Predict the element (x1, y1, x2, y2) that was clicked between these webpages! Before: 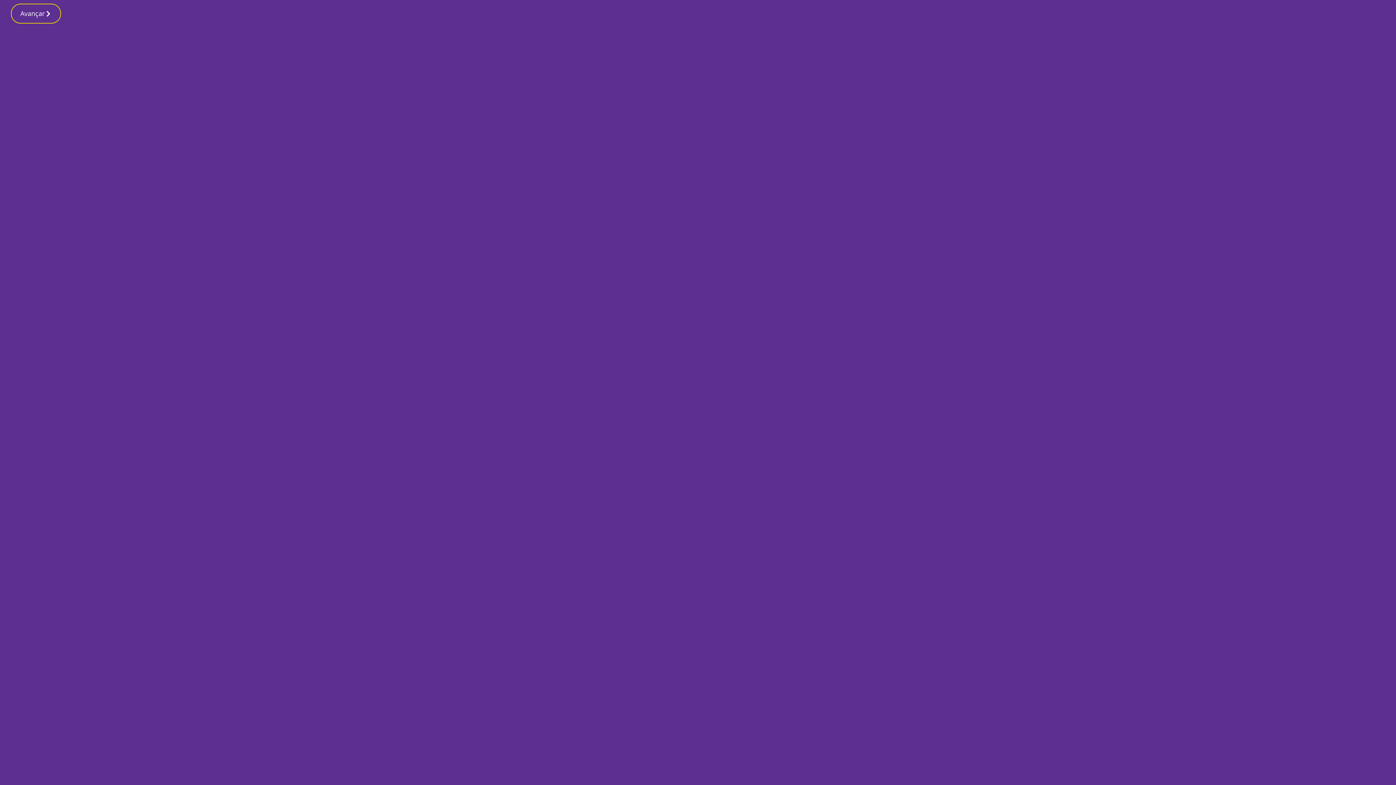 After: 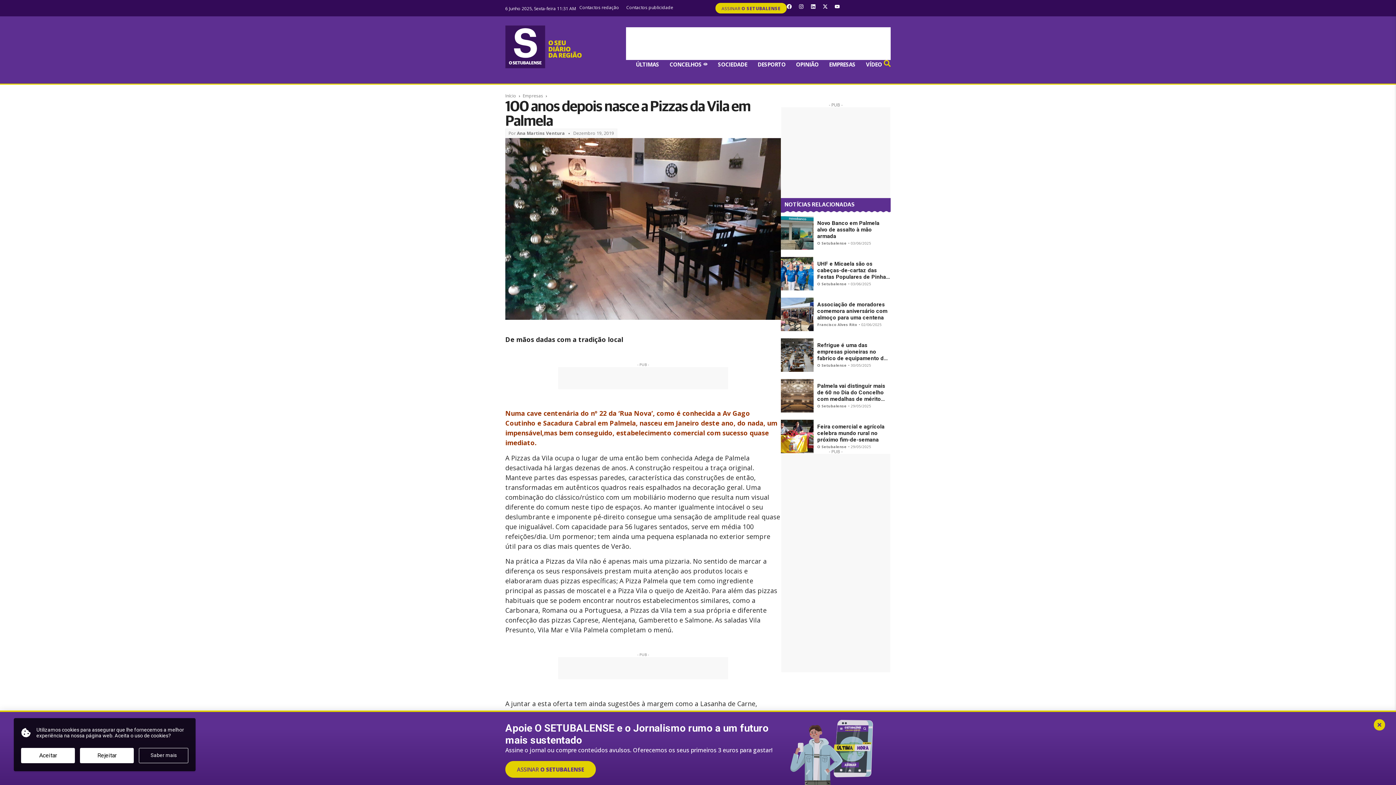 Action: bbox: (10, 3, 61, 23) label: Avançar